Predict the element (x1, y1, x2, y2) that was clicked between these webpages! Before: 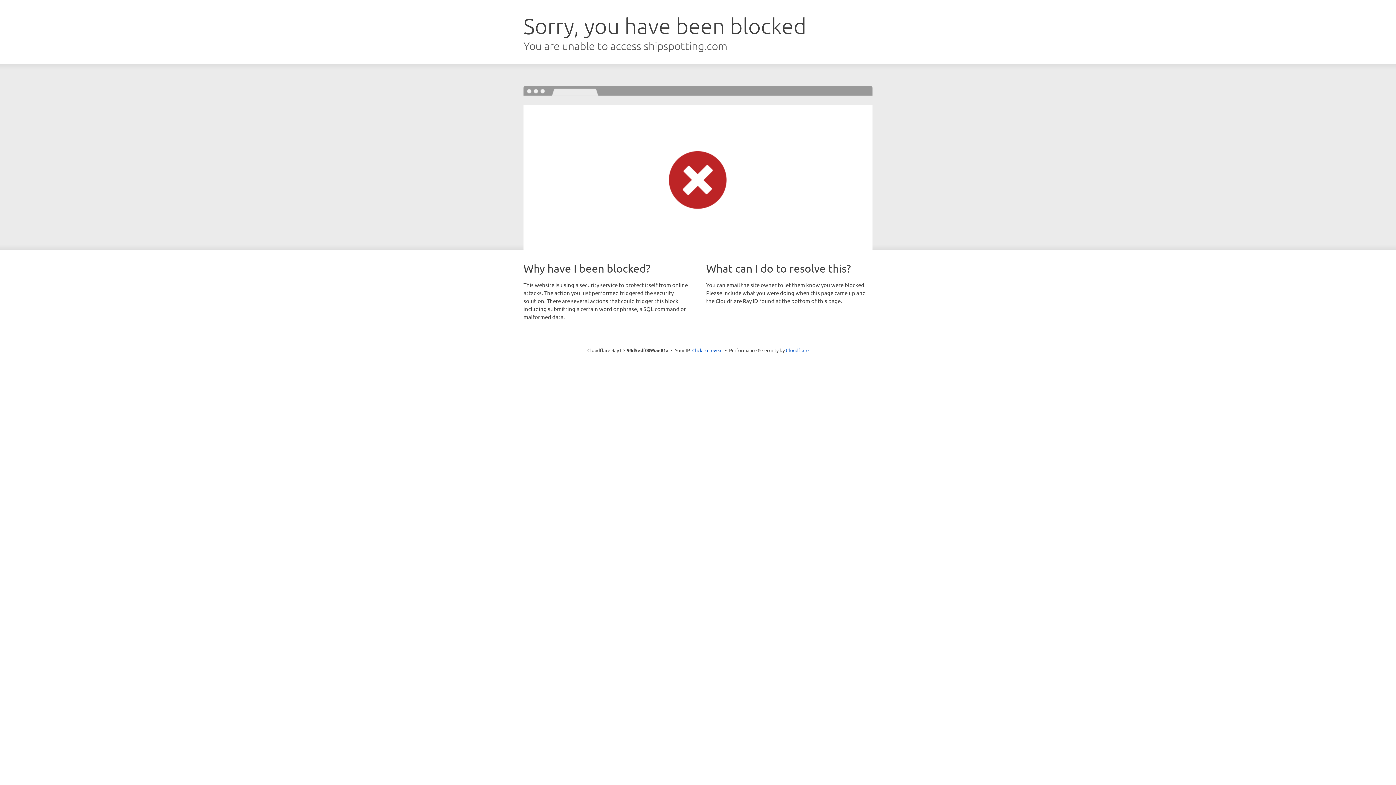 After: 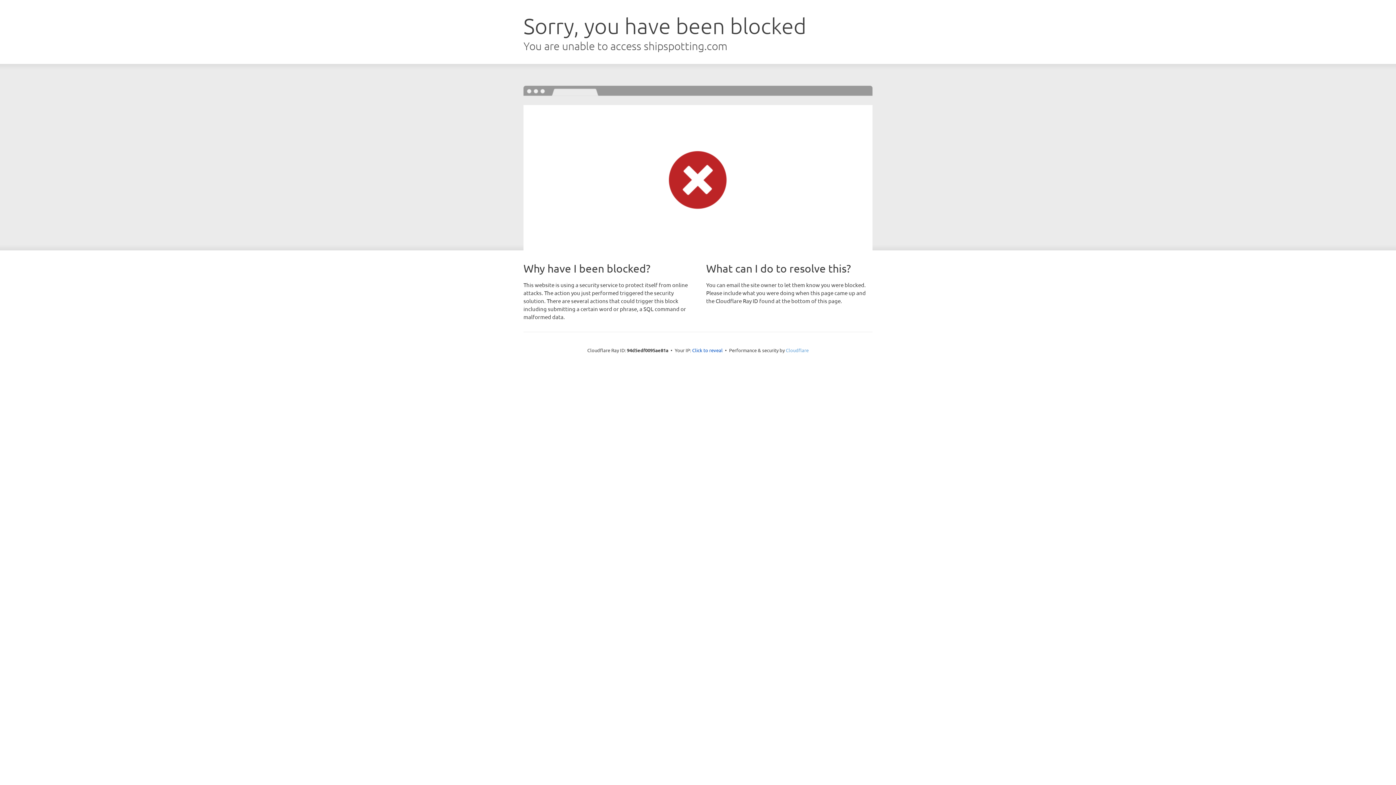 Action: label: Cloudflare bbox: (786, 347, 808, 353)